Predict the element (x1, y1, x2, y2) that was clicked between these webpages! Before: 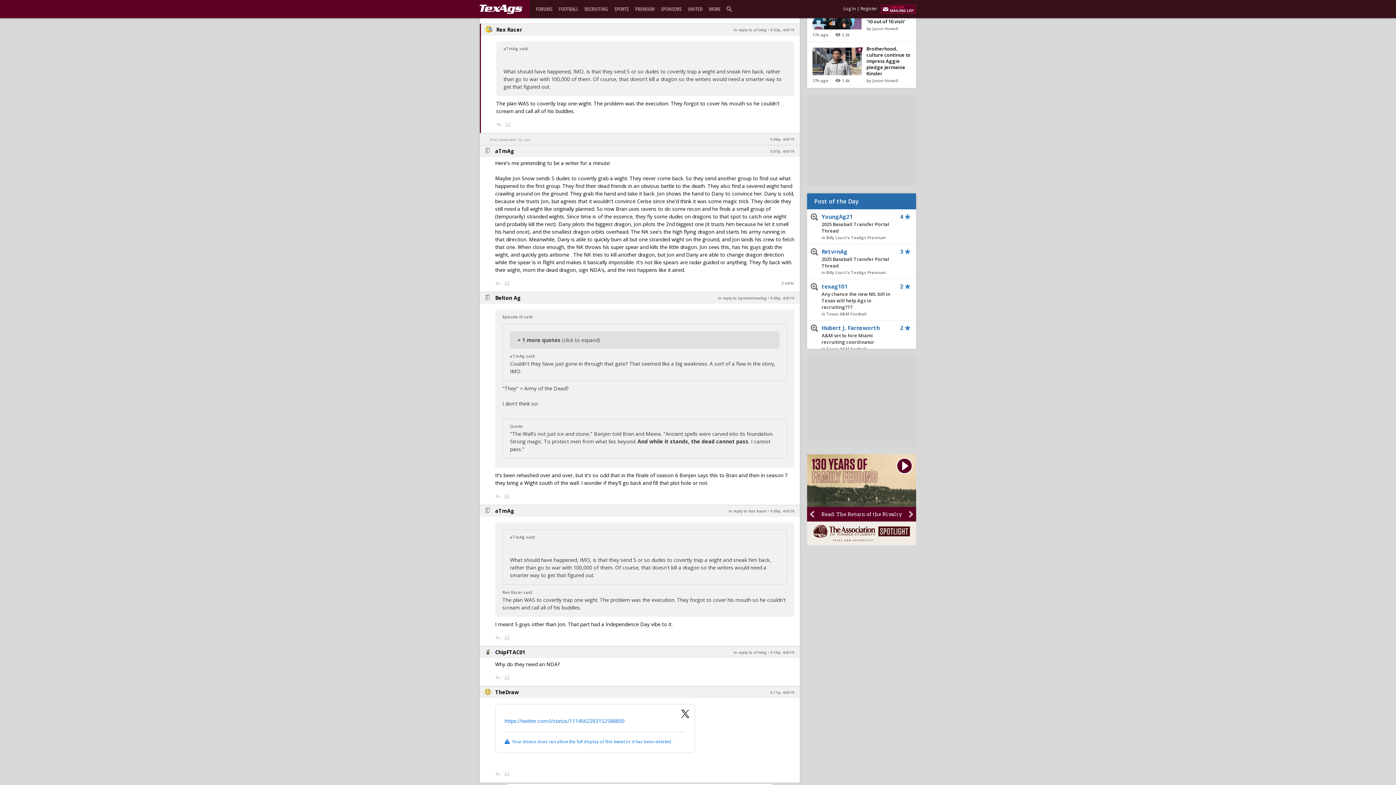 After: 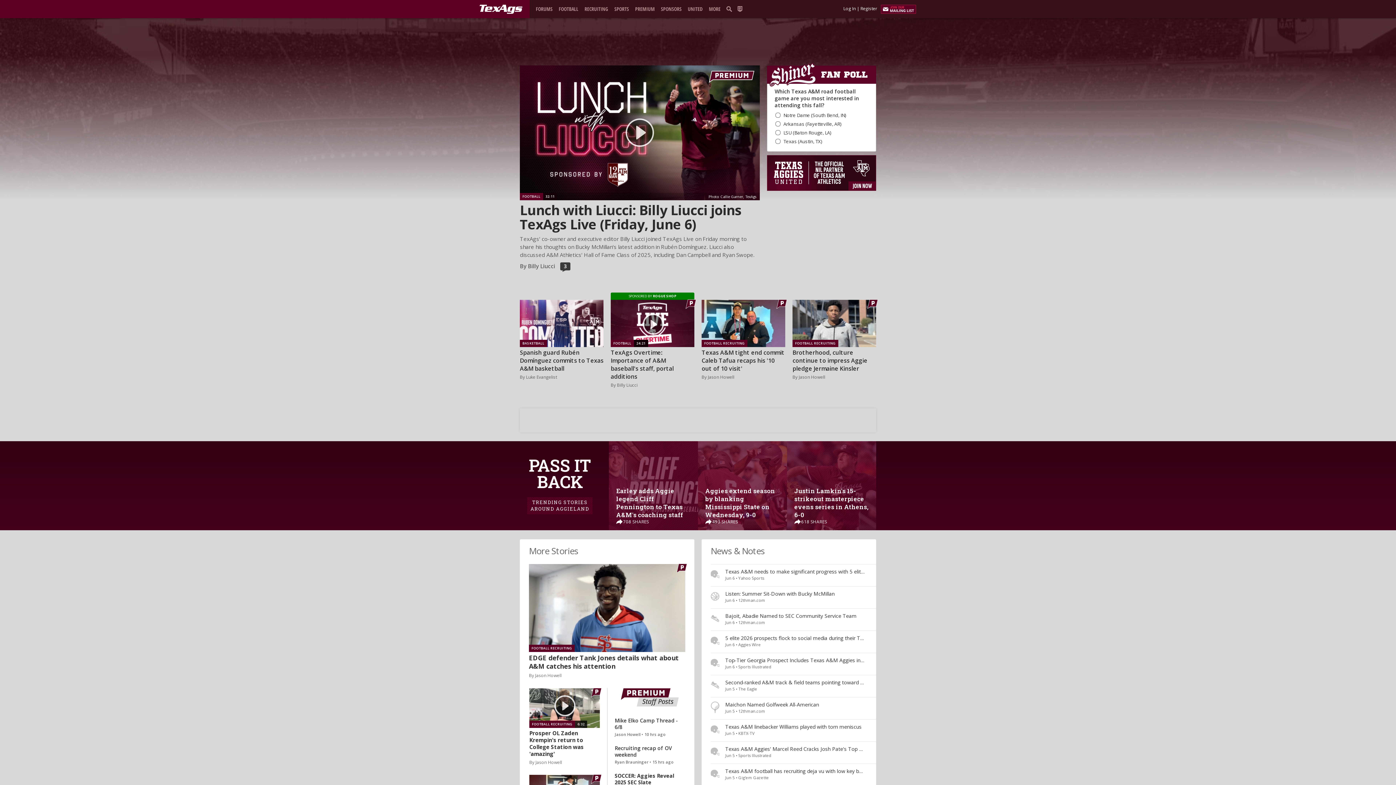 Action: bbox: (479, 4, 522, 14) label: texags.com